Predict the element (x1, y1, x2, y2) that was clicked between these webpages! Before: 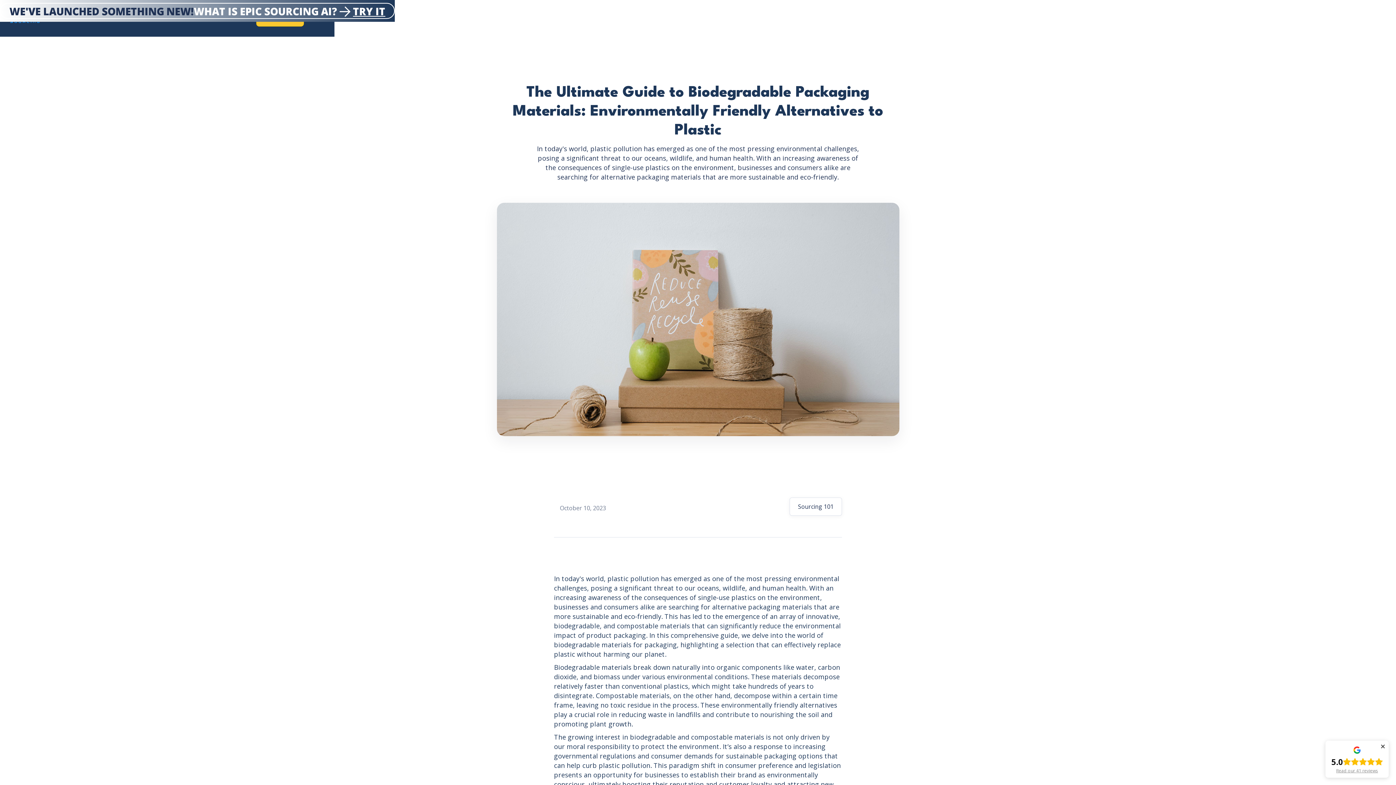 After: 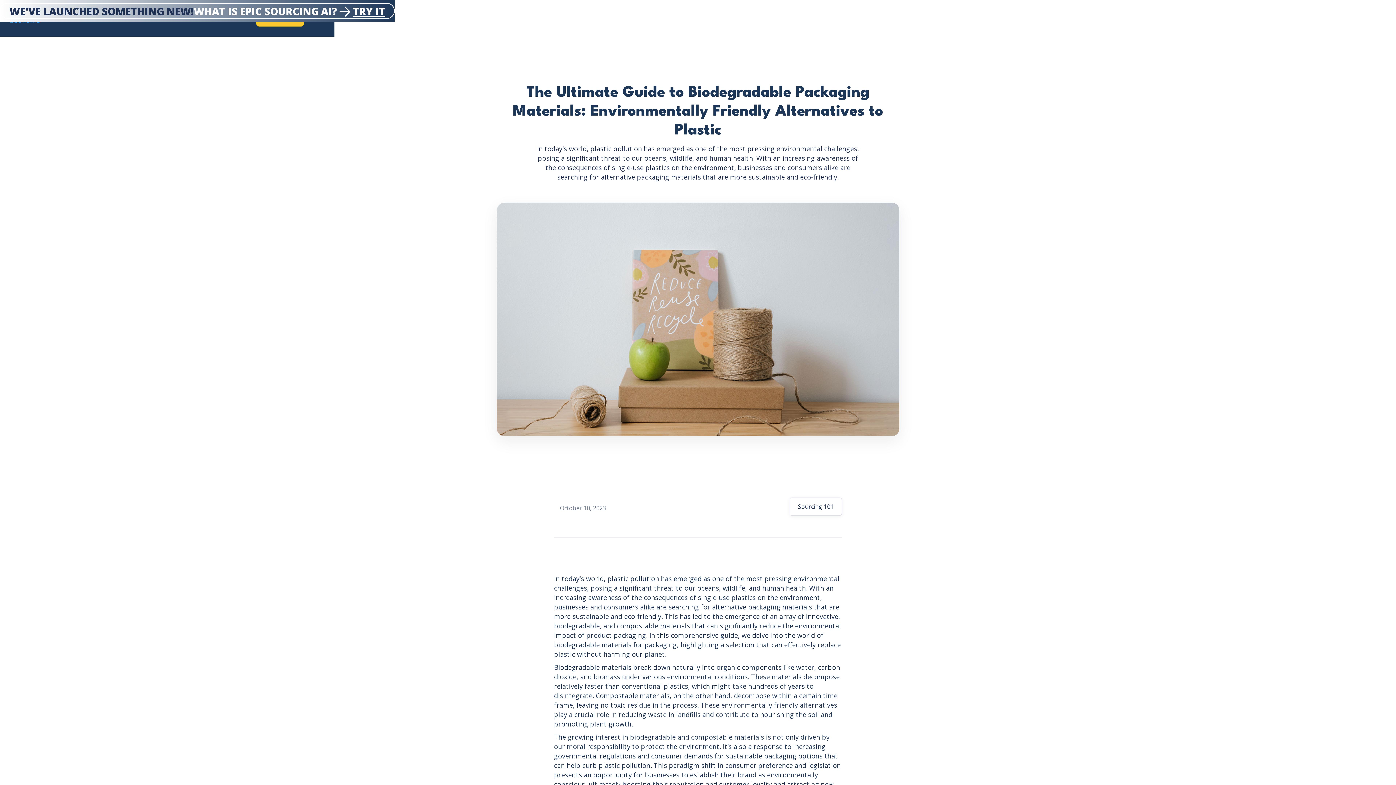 Action: label: Close Badge bbox: (1378, 742, 1387, 751)